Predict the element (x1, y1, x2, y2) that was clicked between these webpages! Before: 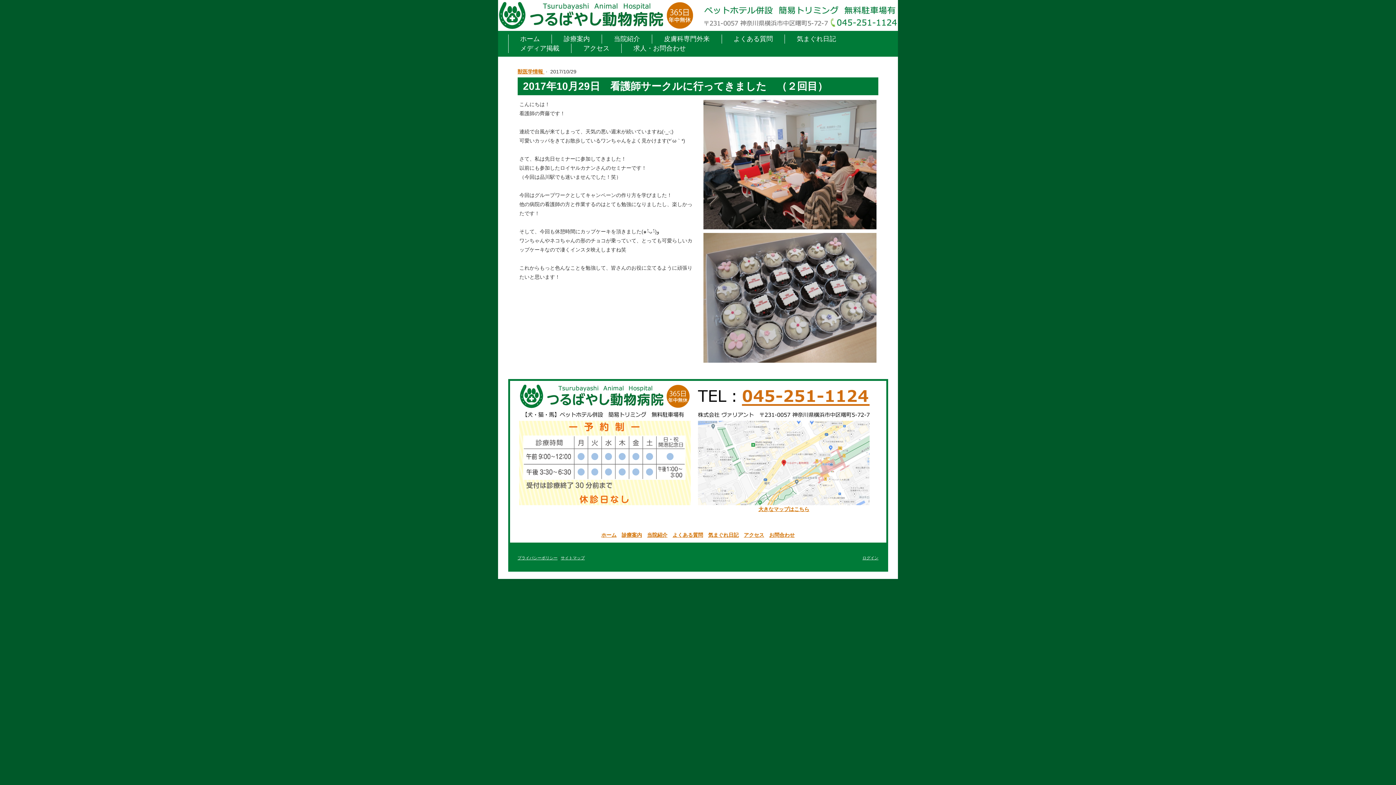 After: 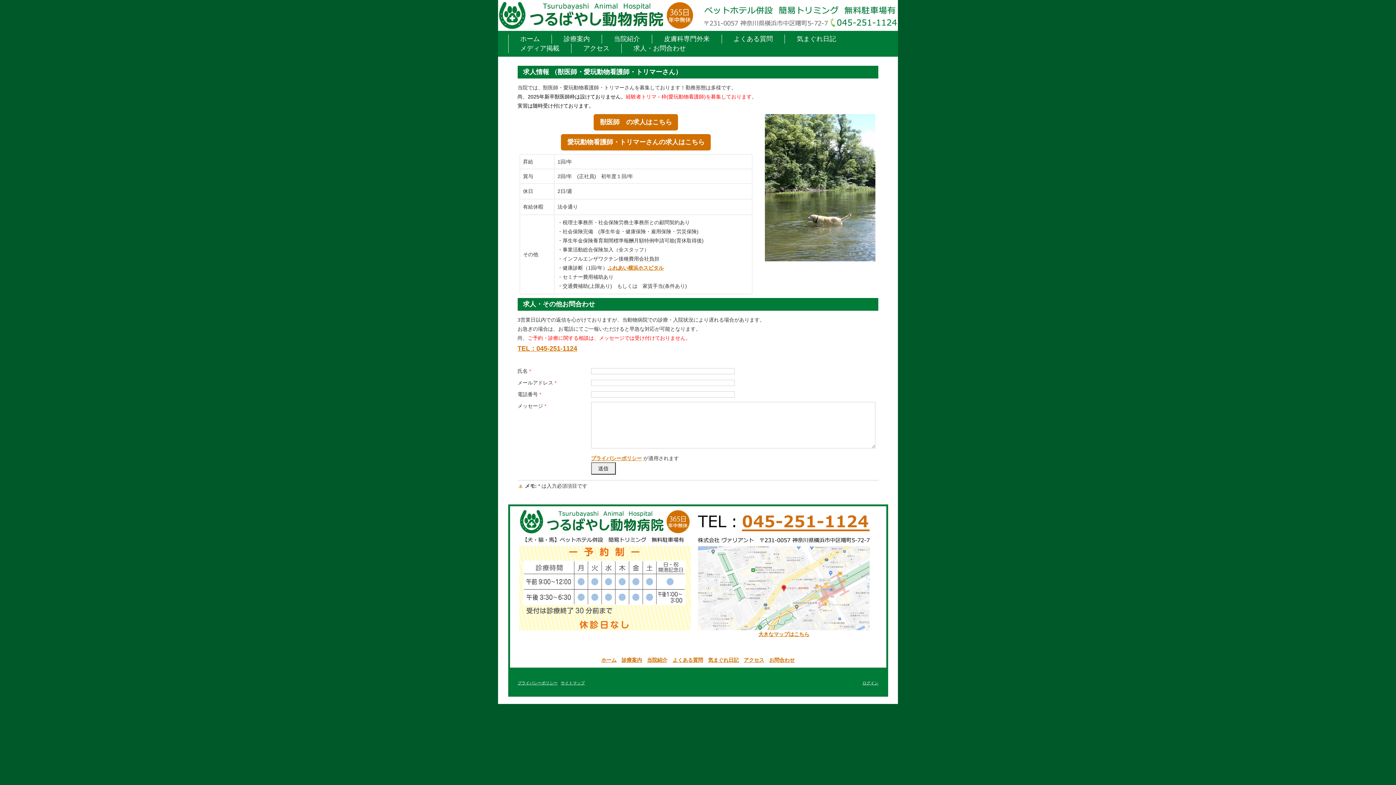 Action: bbox: (621, 43, 697, 52) label: 求人・お問合わせ